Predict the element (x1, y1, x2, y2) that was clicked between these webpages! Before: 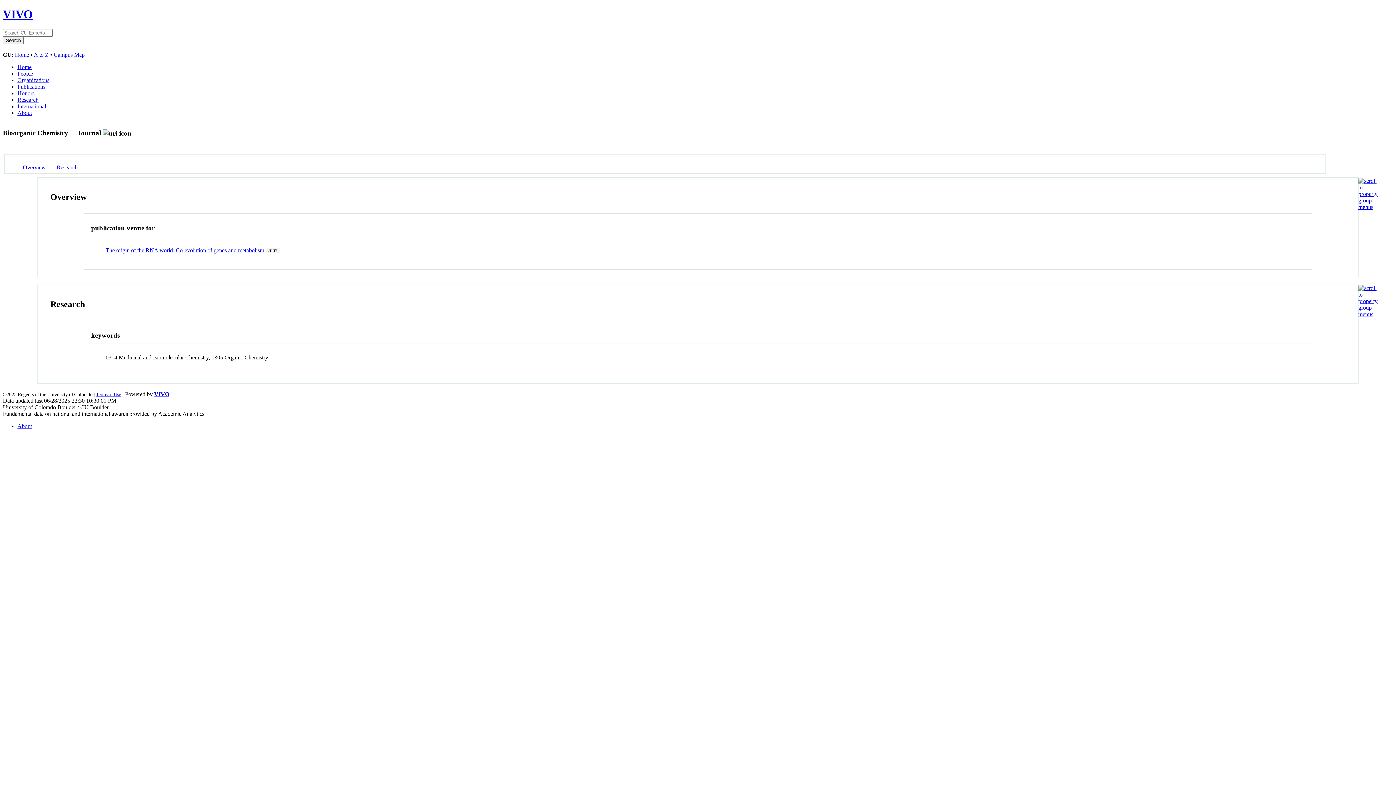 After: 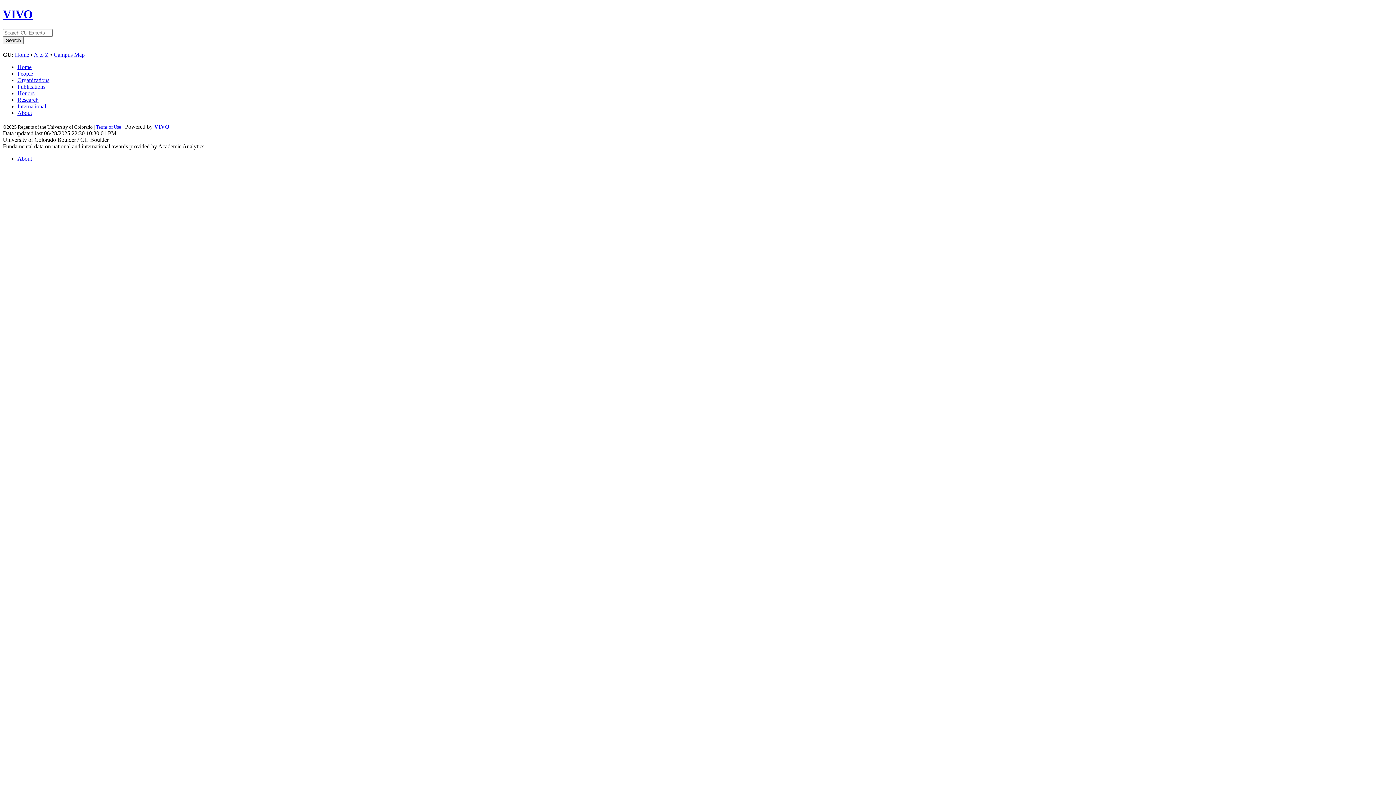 Action: label: Publications bbox: (17, 83, 45, 89)